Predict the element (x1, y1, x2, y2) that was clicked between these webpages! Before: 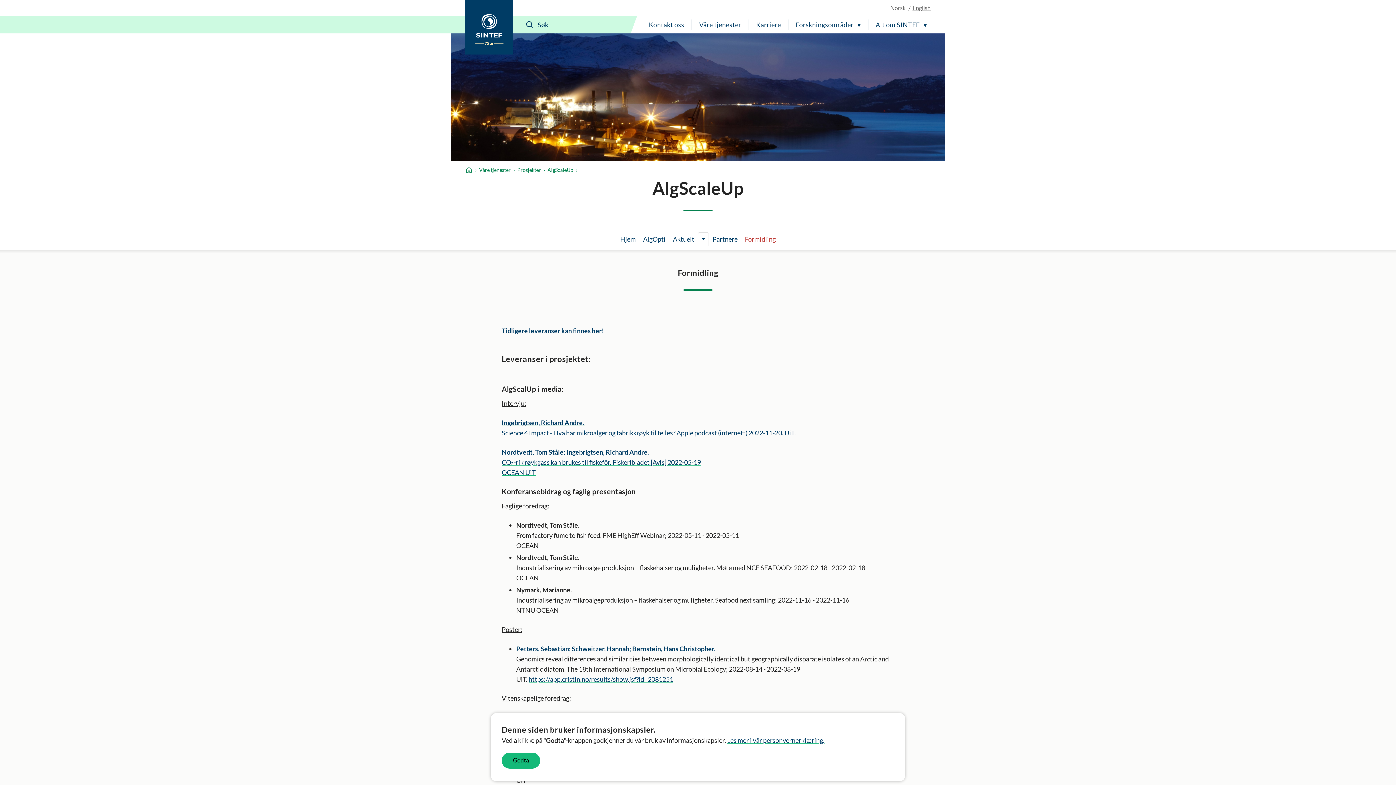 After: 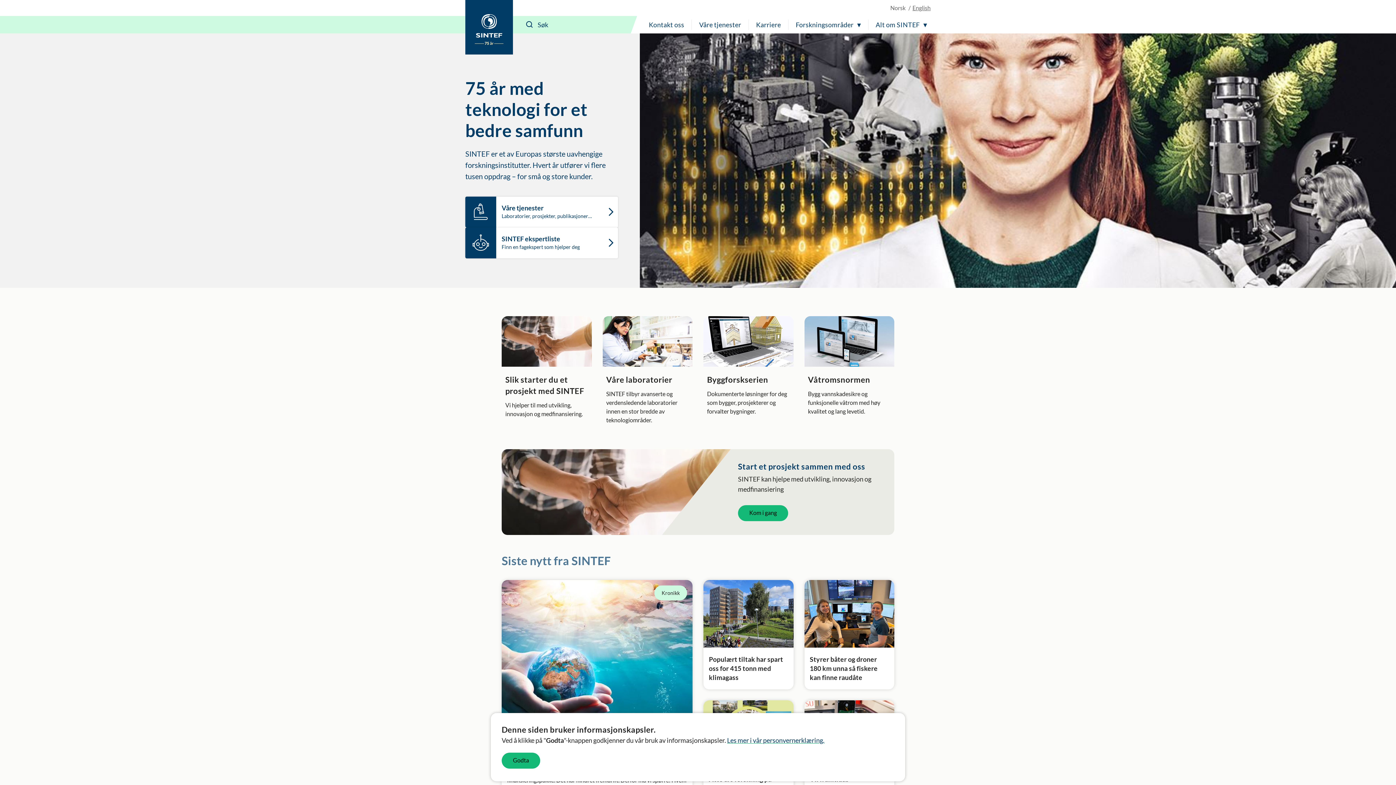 Action: label: Hjem bbox: (465, 166, 472, 174)